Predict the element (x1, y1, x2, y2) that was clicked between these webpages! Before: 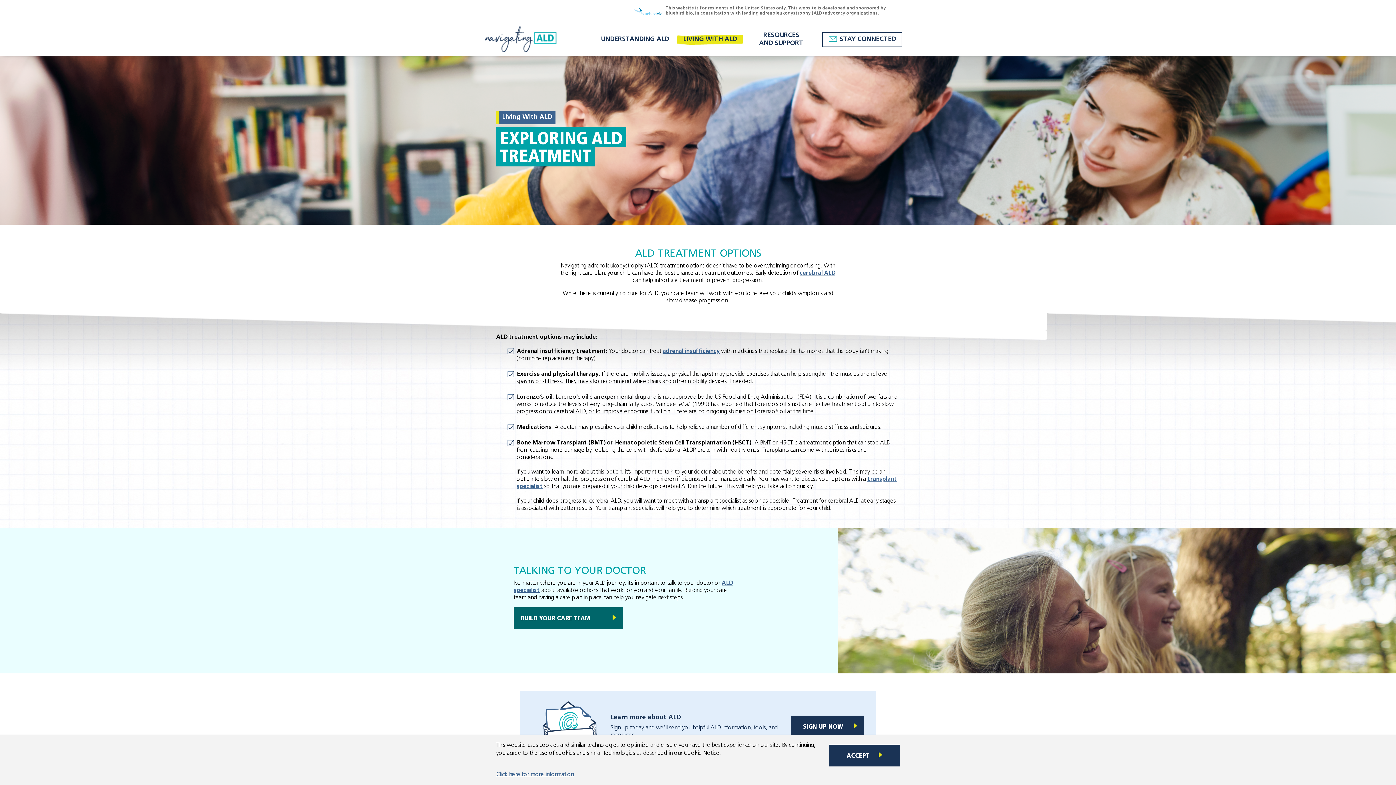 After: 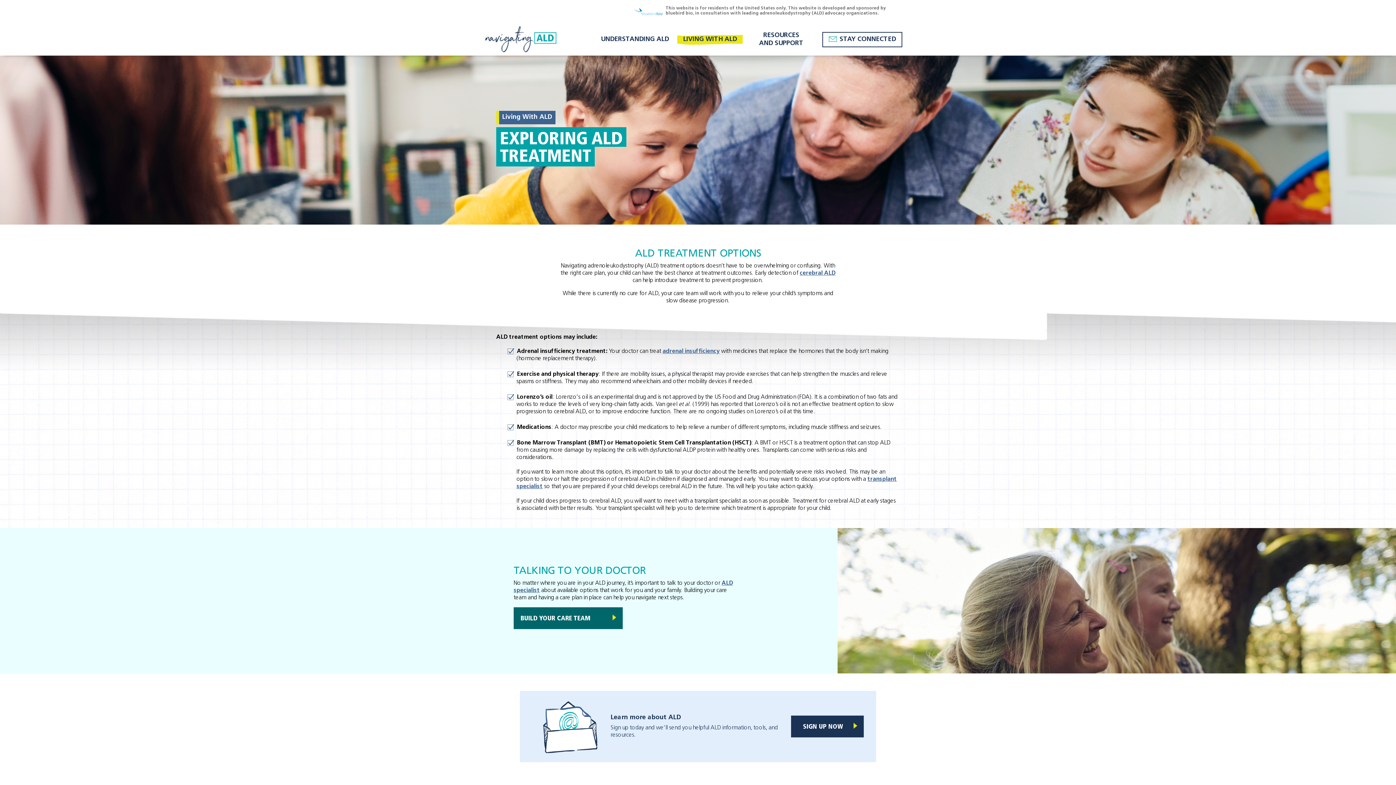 Action: bbox: (829, 745, 900, 767) label: ACCEPT  